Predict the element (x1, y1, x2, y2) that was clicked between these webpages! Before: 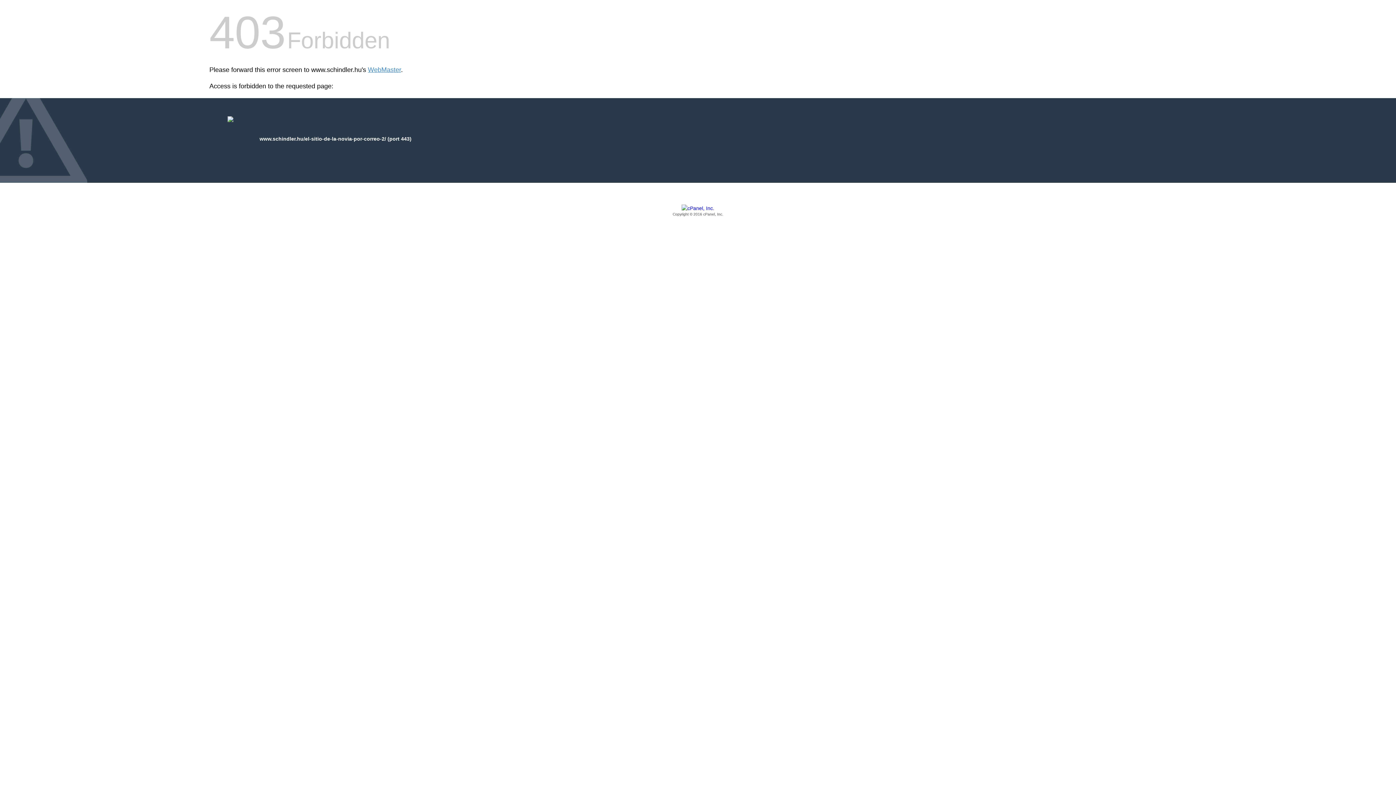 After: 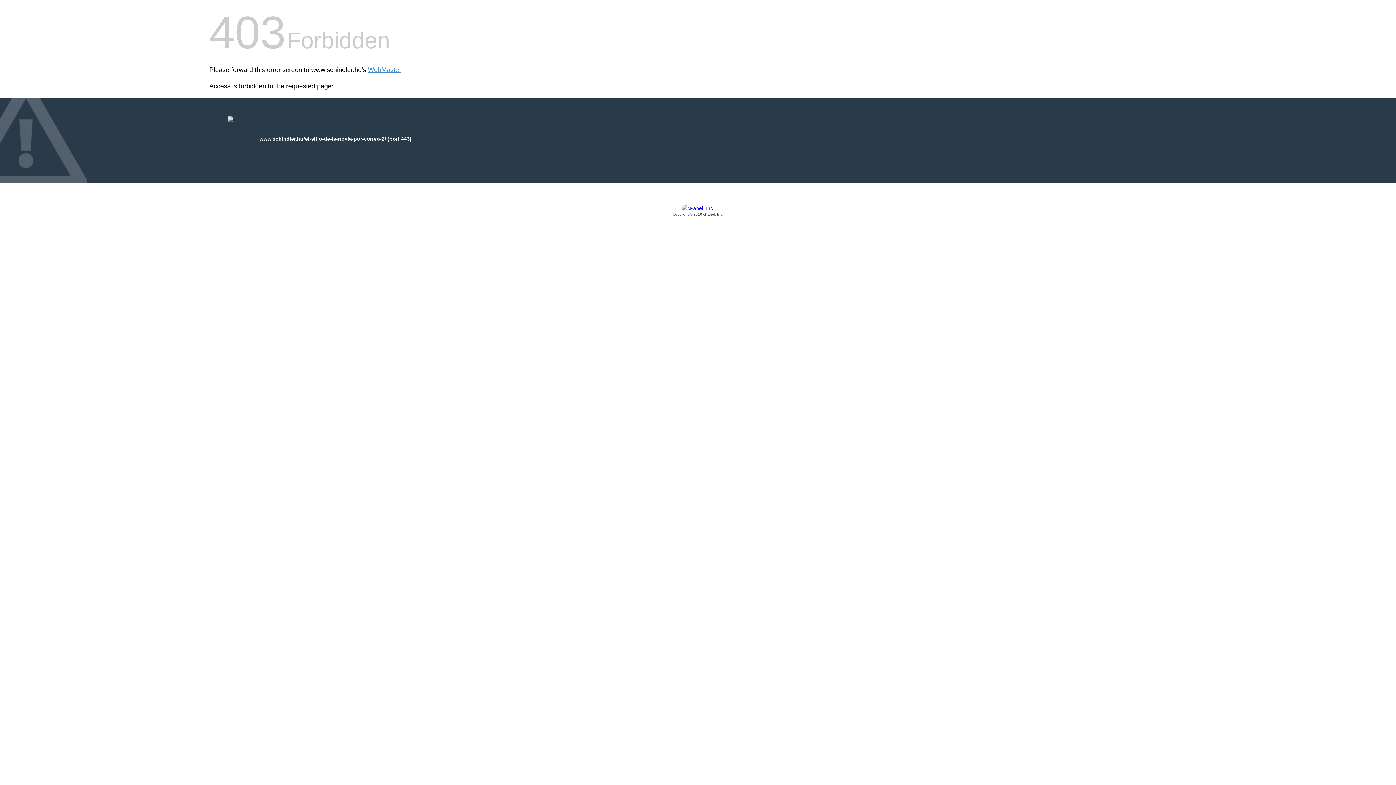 Action: bbox: (209, 205, 1186, 217) label: Copyright © 2016 cPanel, Inc.